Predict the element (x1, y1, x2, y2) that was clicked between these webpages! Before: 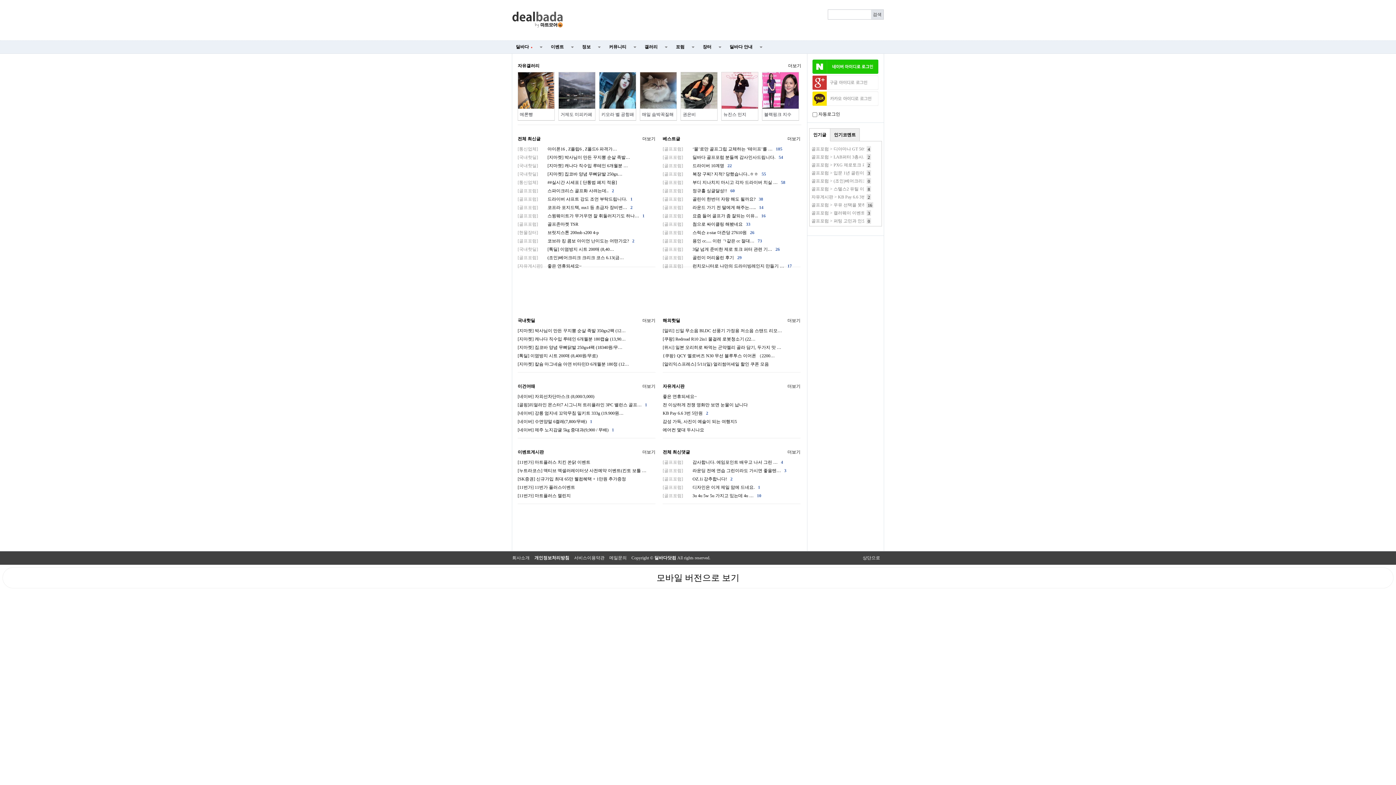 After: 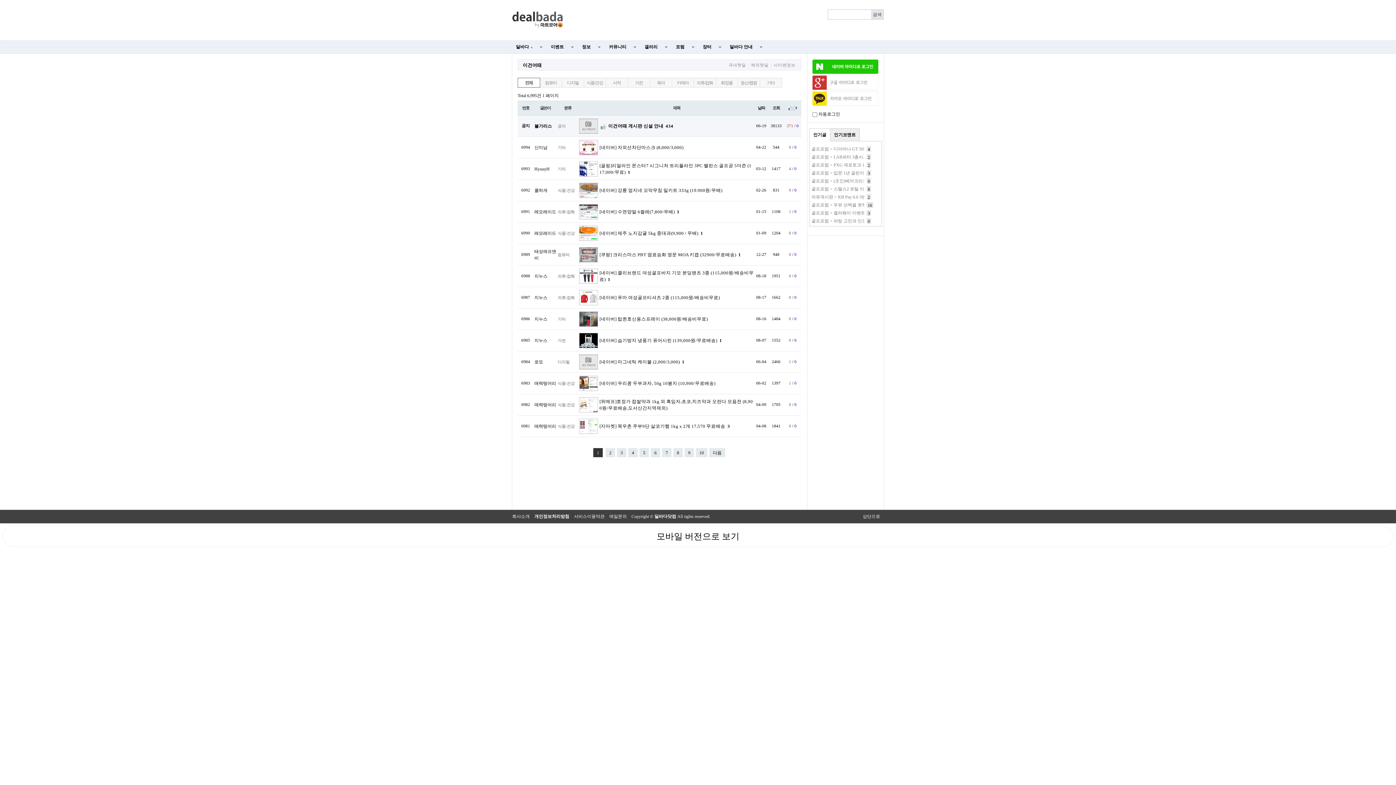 Action: label: 이건어때 bbox: (517, 384, 535, 389)